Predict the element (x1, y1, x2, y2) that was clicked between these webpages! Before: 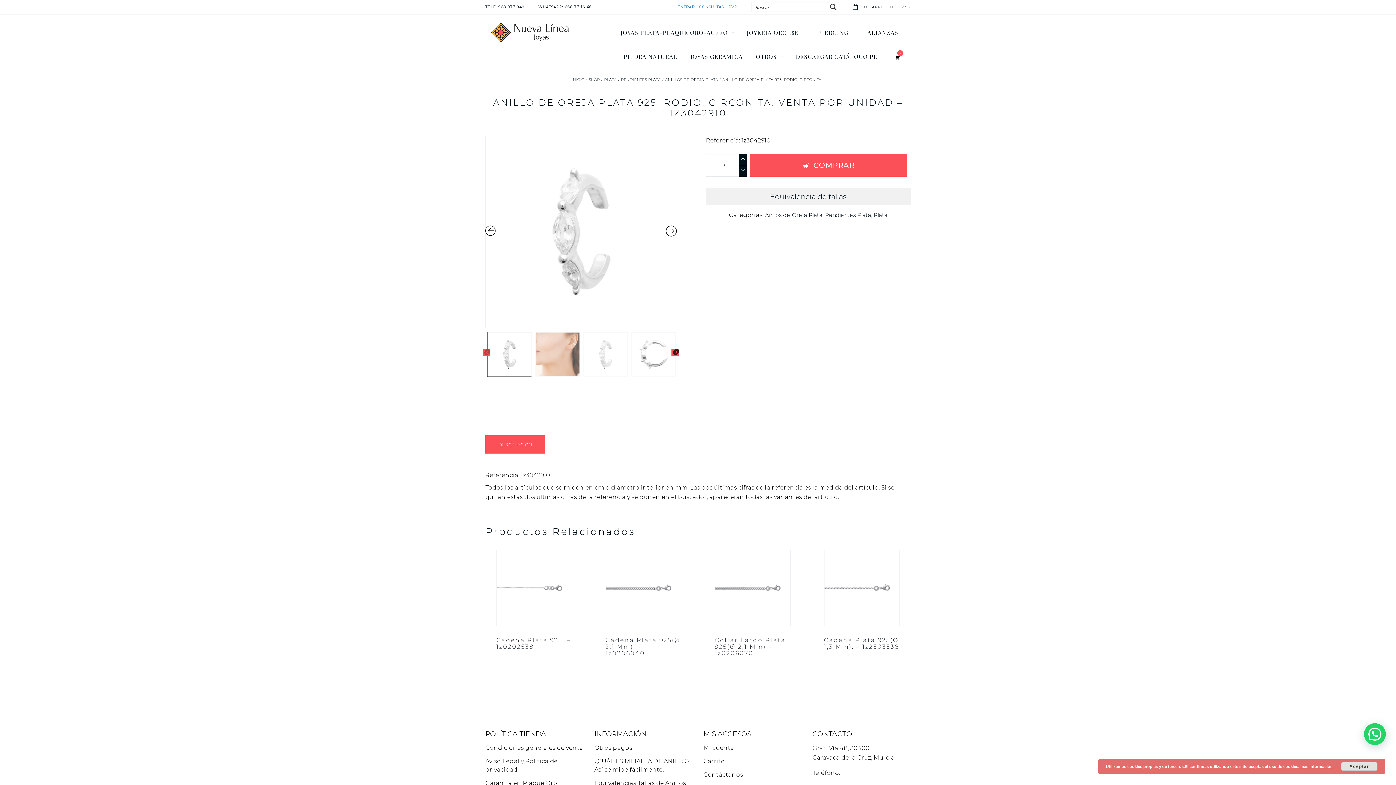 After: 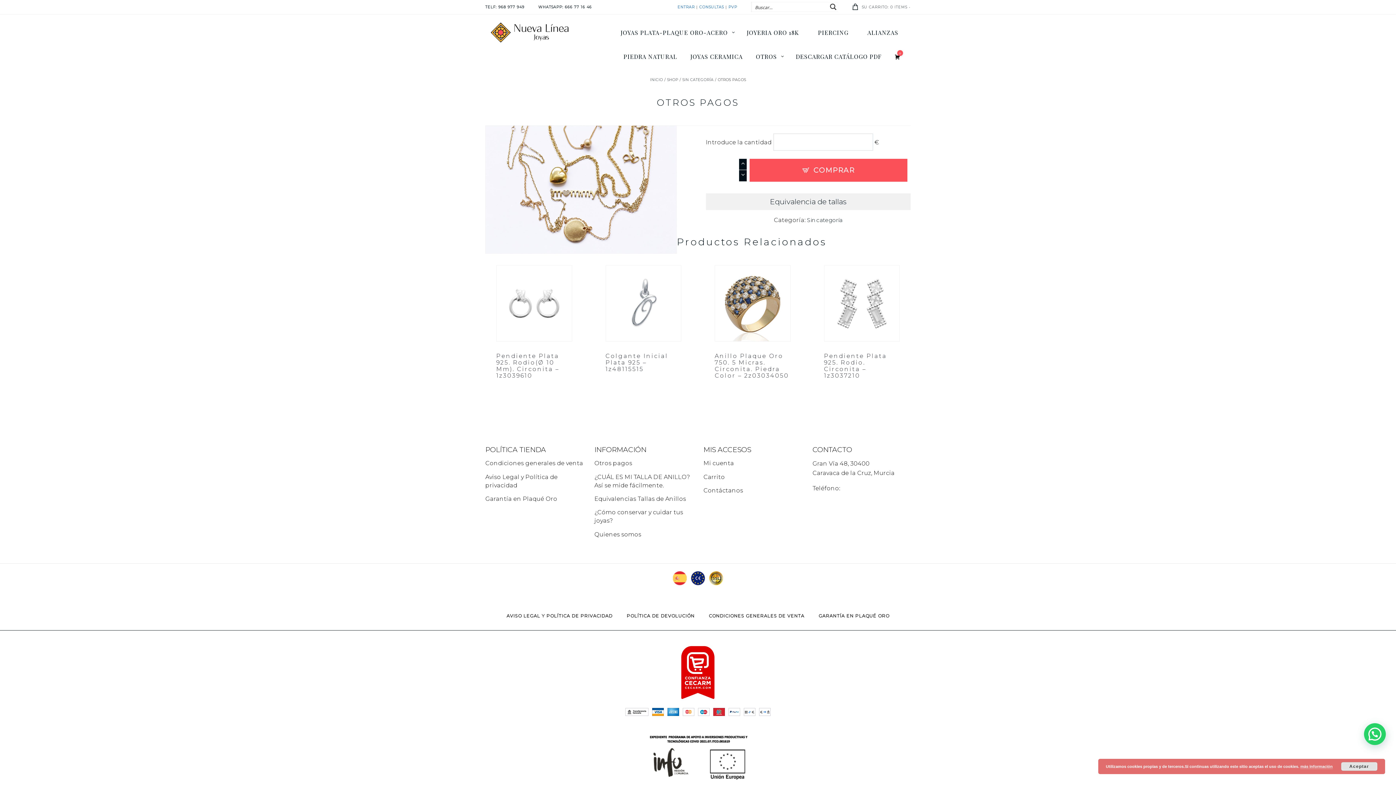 Action: label: Otros pagos bbox: (594, 744, 632, 751)